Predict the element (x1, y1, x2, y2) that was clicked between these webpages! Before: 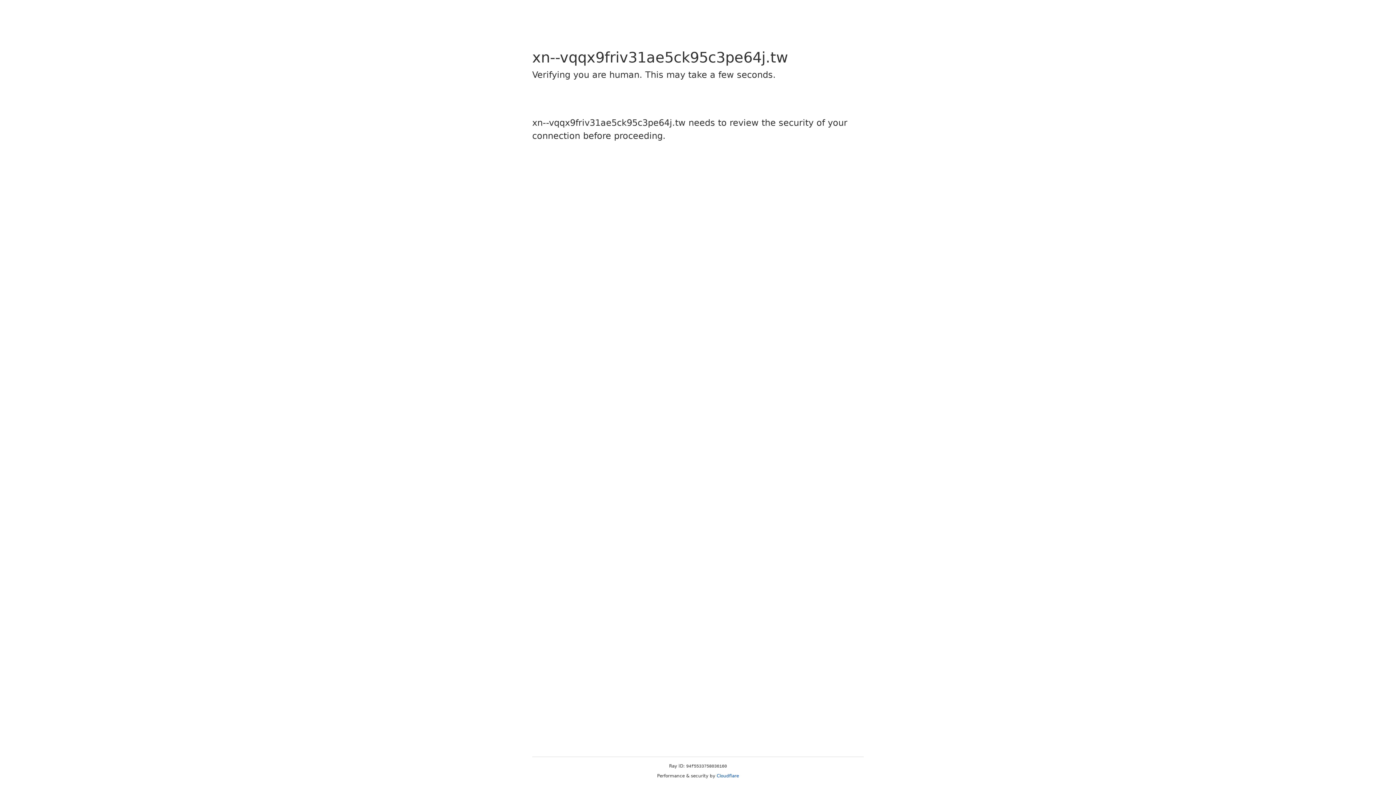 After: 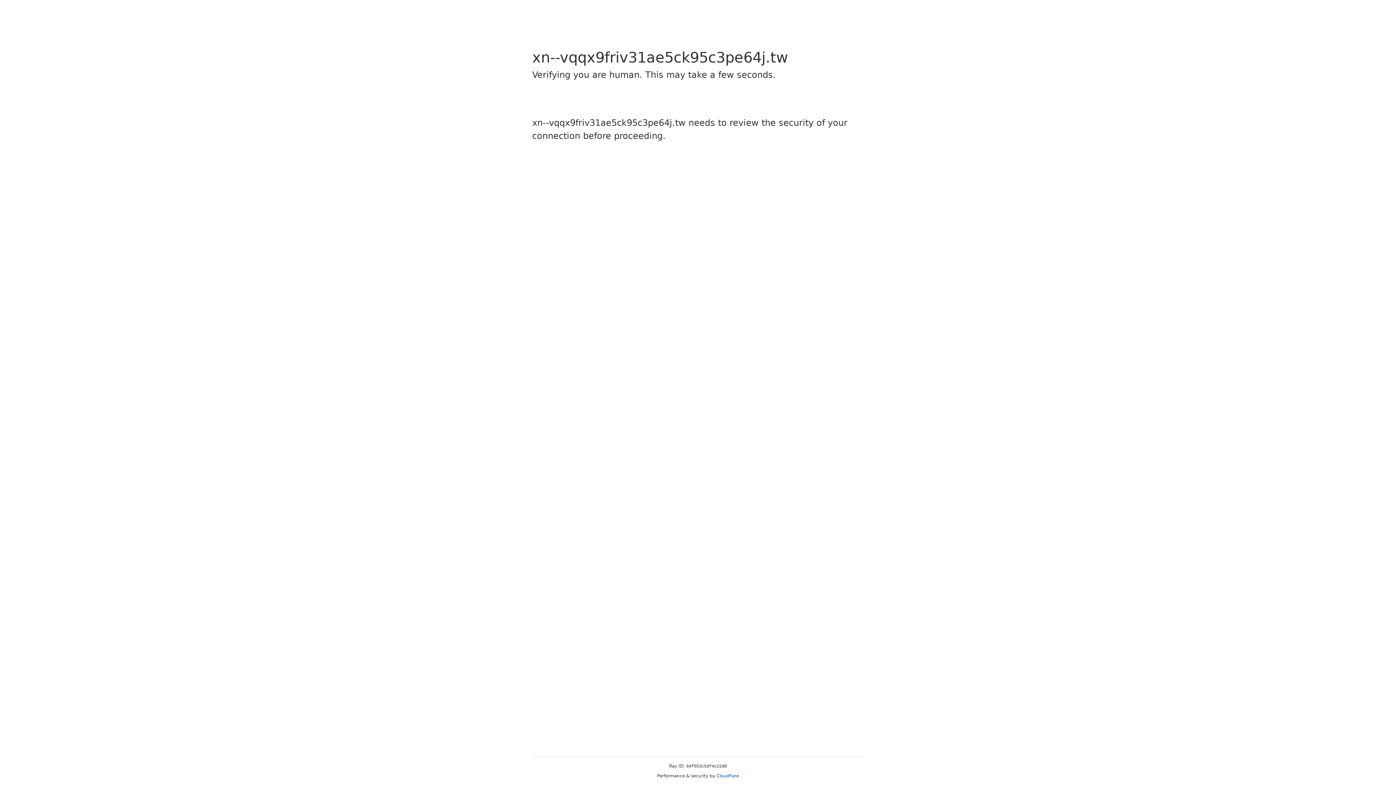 Action: bbox: (716, 773, 739, 778) label: Cloudflare